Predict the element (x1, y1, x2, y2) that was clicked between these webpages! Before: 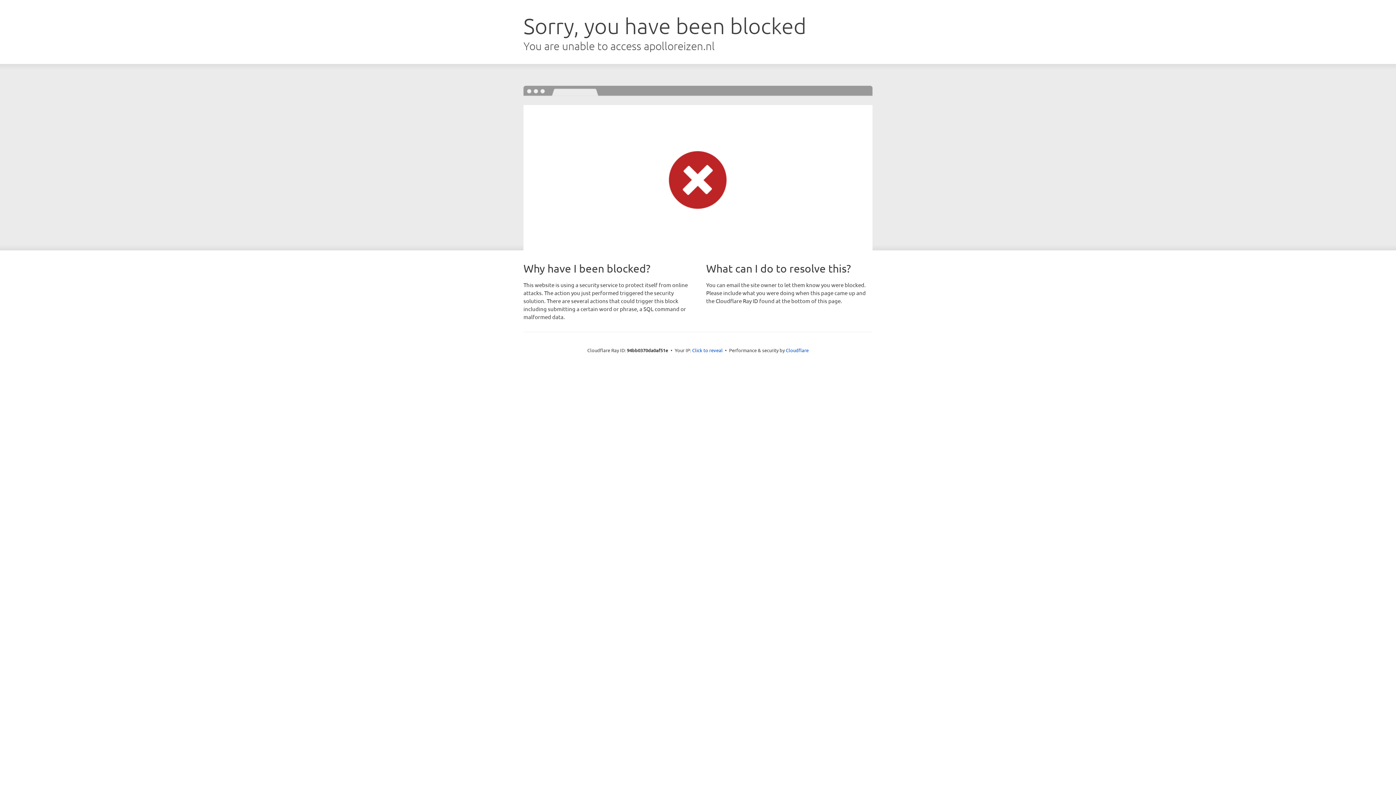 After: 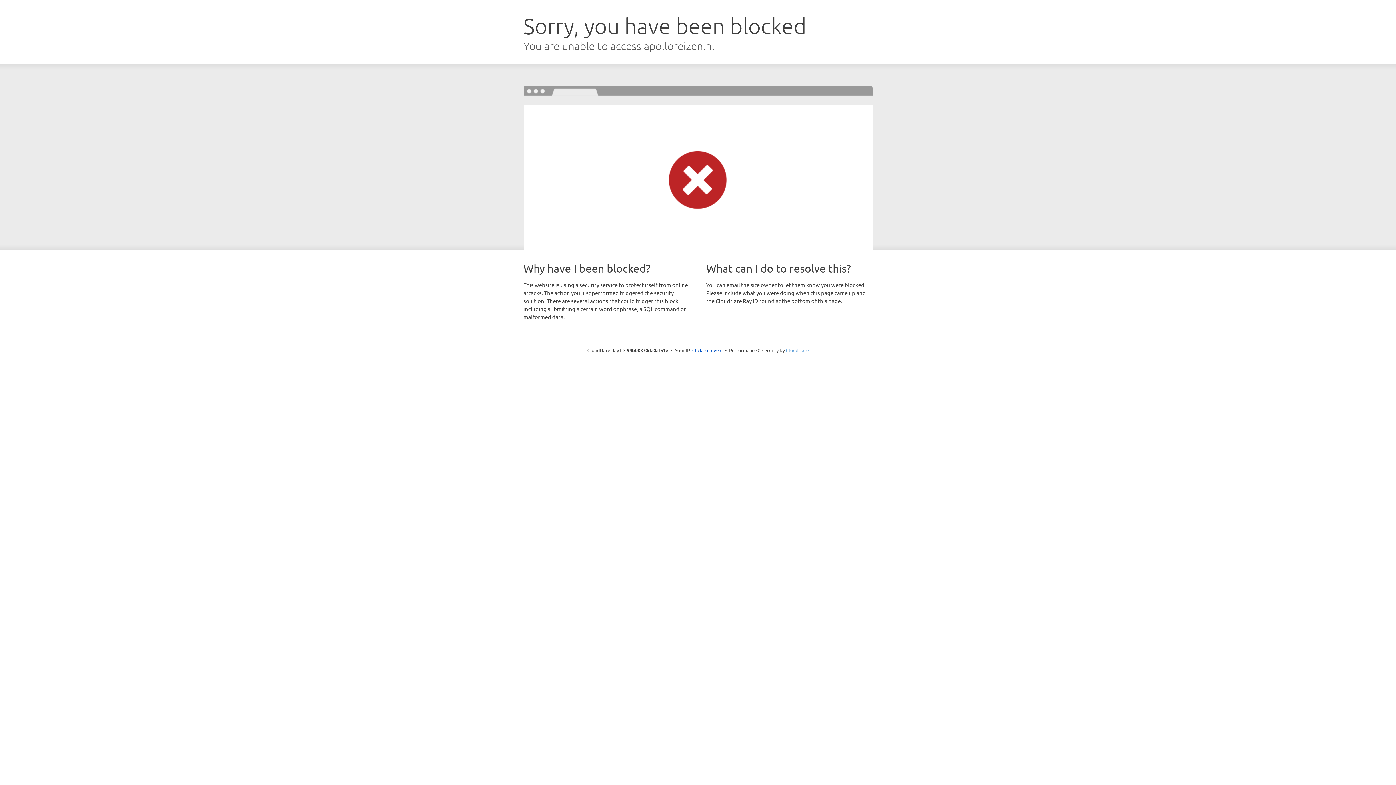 Action: bbox: (786, 347, 808, 353) label: Cloudflare